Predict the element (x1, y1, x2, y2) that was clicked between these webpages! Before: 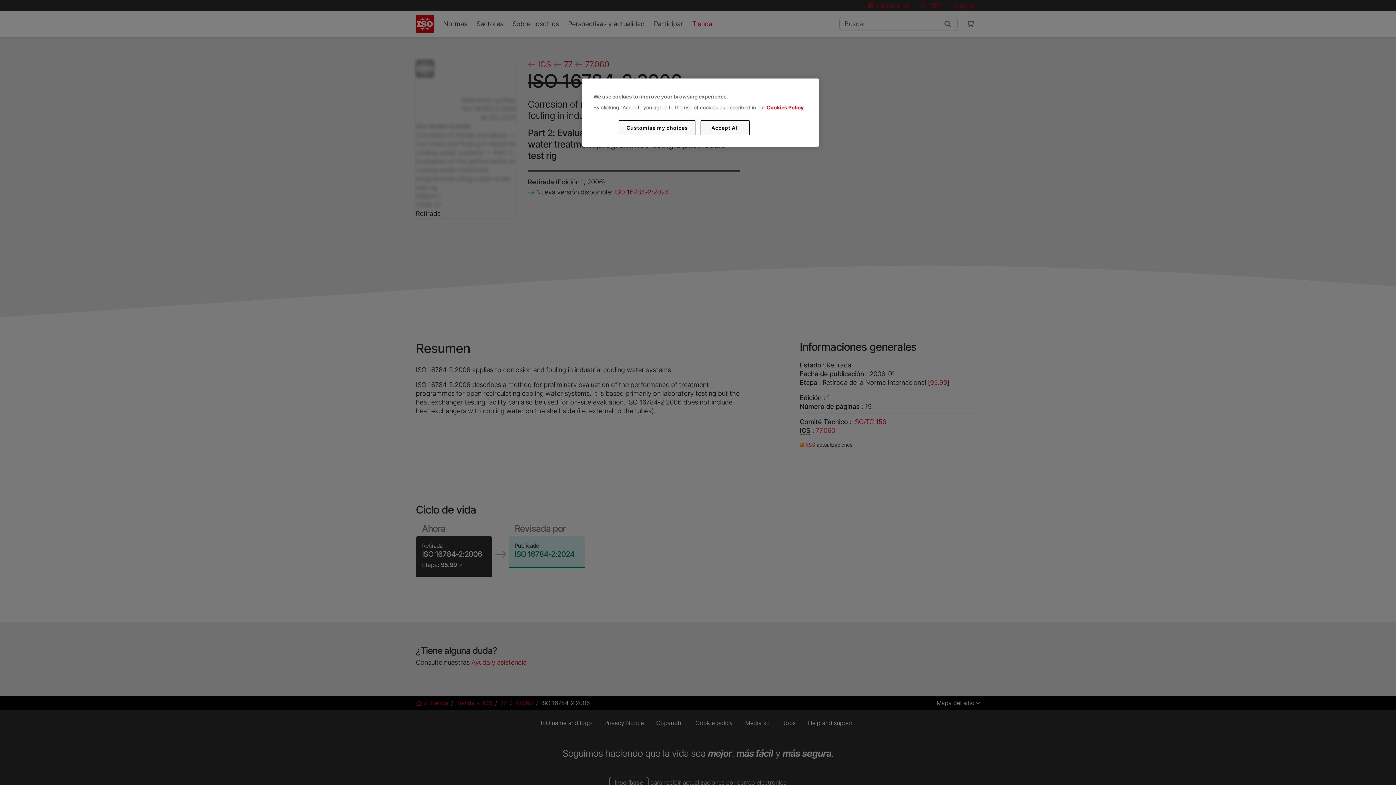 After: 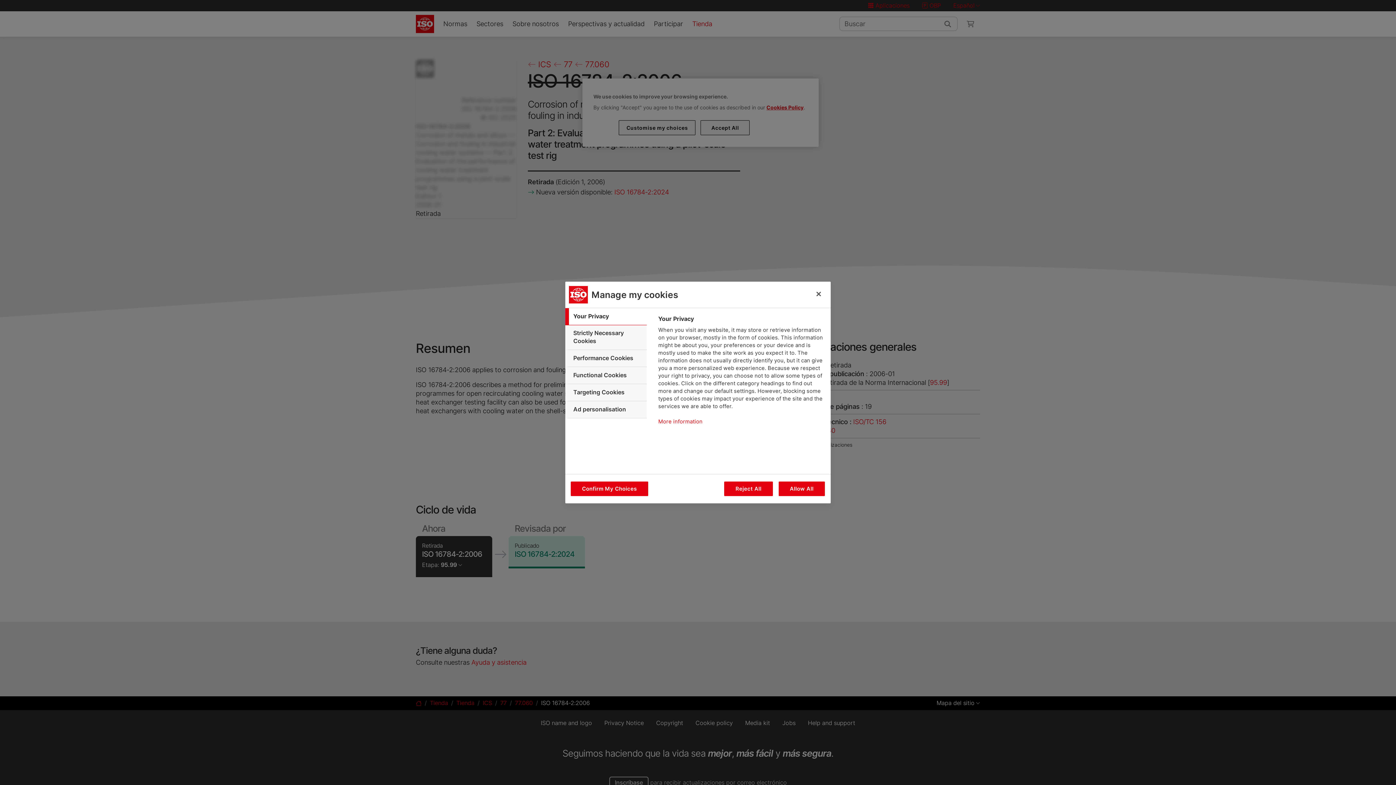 Action: label: Customise my choices bbox: (619, 120, 695, 135)